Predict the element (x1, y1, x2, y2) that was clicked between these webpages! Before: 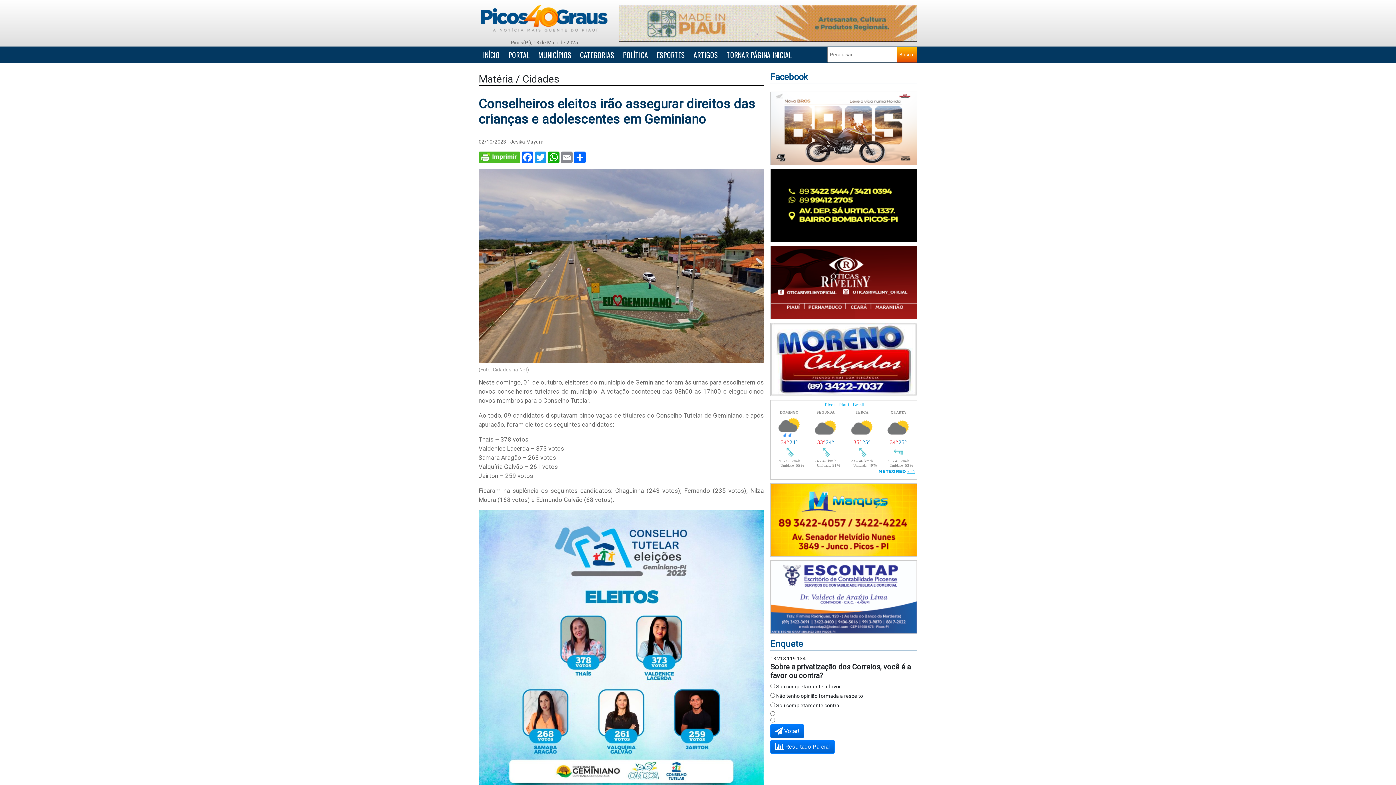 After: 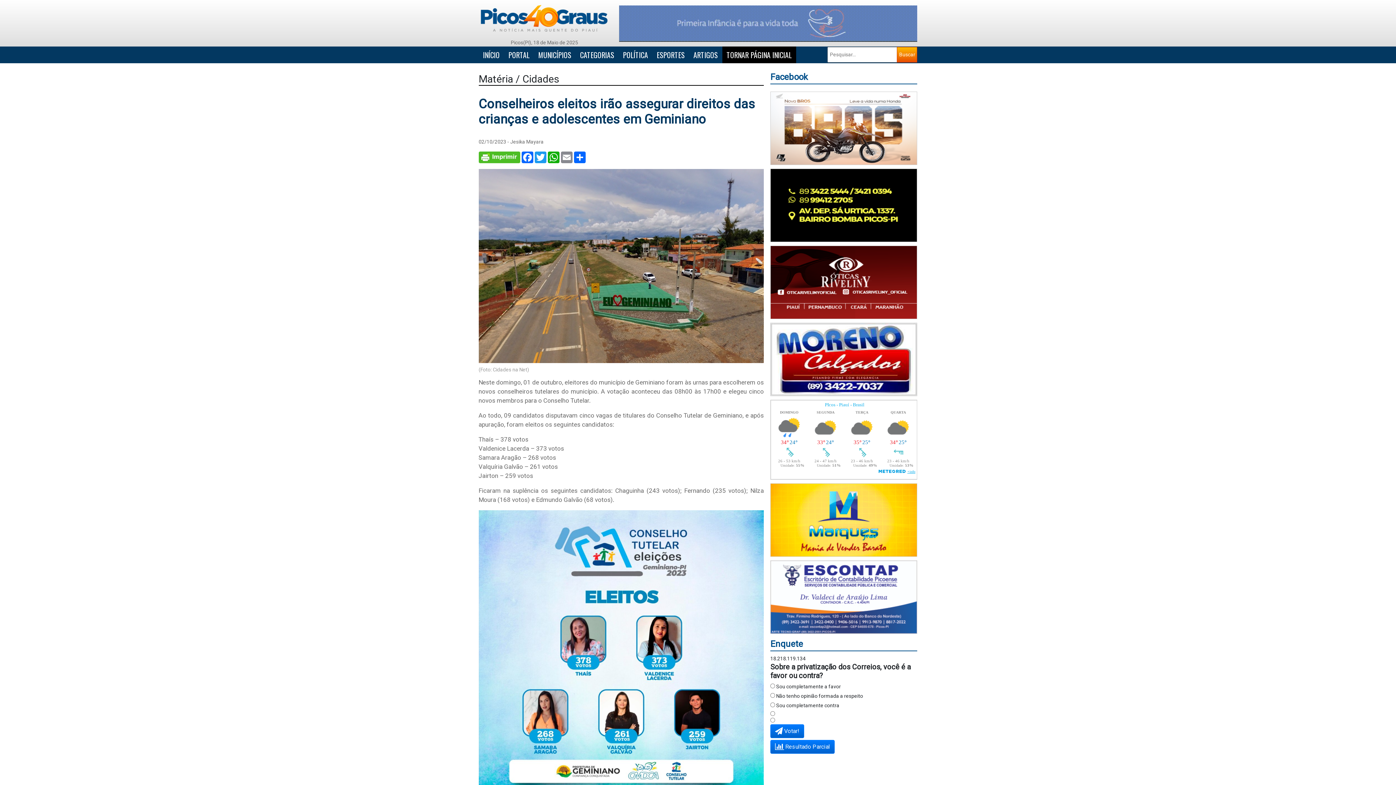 Action: bbox: (722, 46, 796, 63) label: TORNAR PÁGINA INICIAL